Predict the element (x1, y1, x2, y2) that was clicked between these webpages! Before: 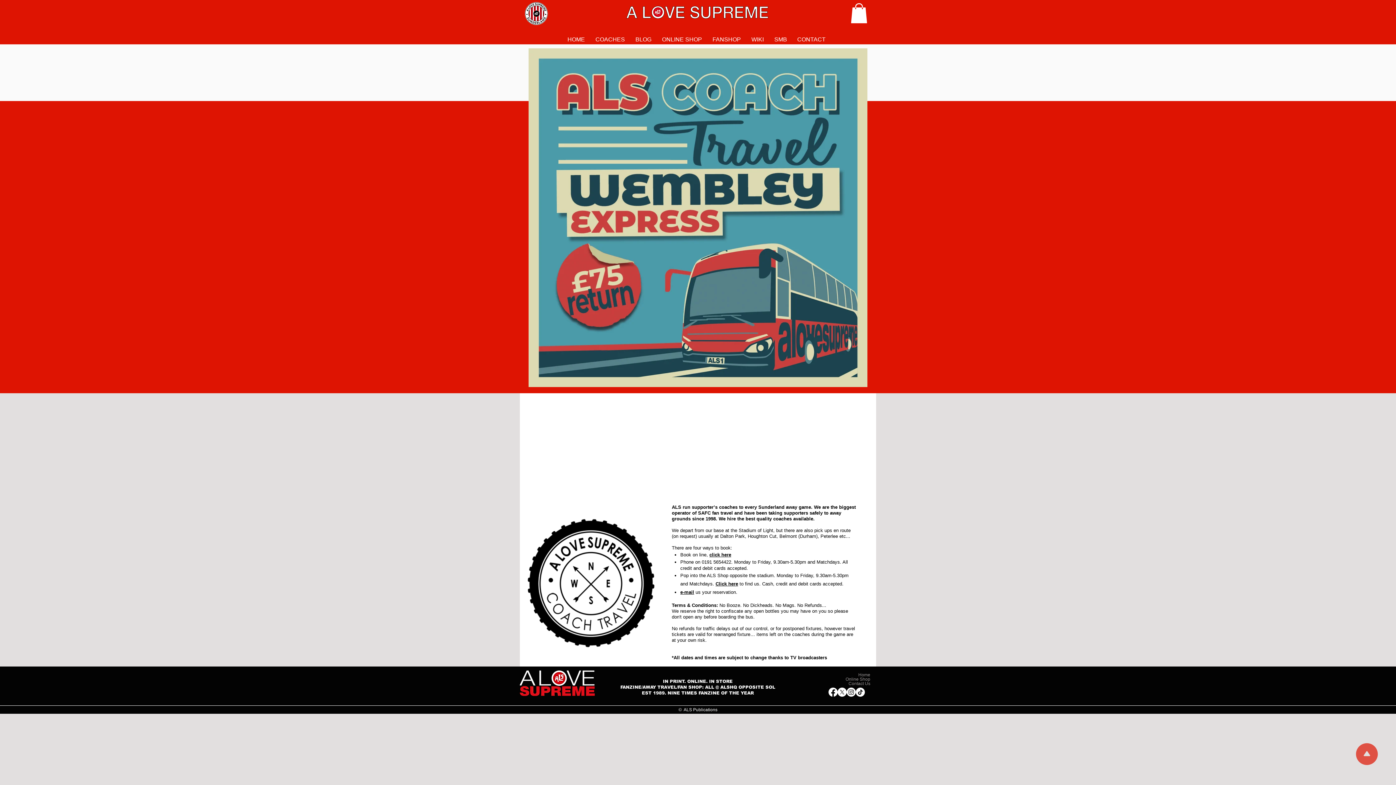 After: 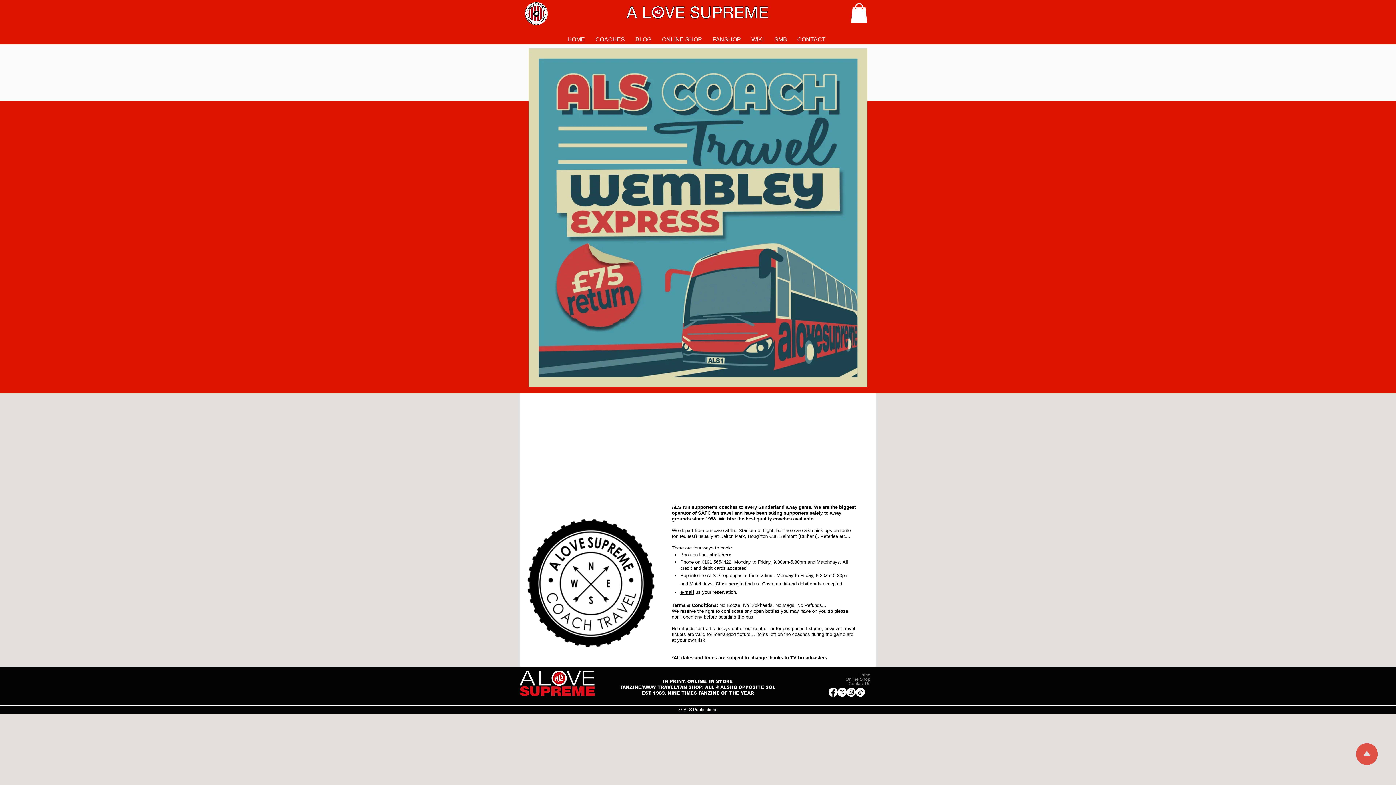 Action: bbox: (850, 3, 867, 23)